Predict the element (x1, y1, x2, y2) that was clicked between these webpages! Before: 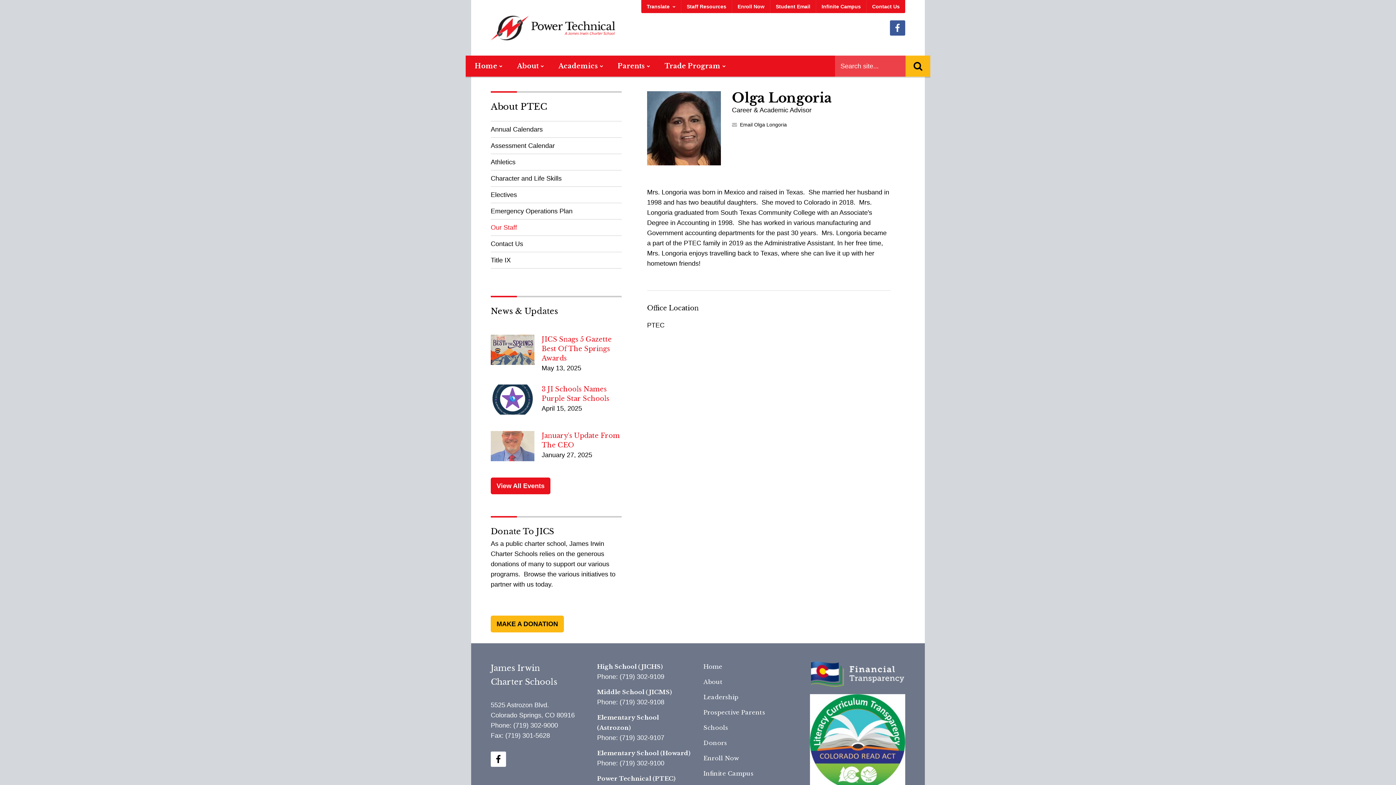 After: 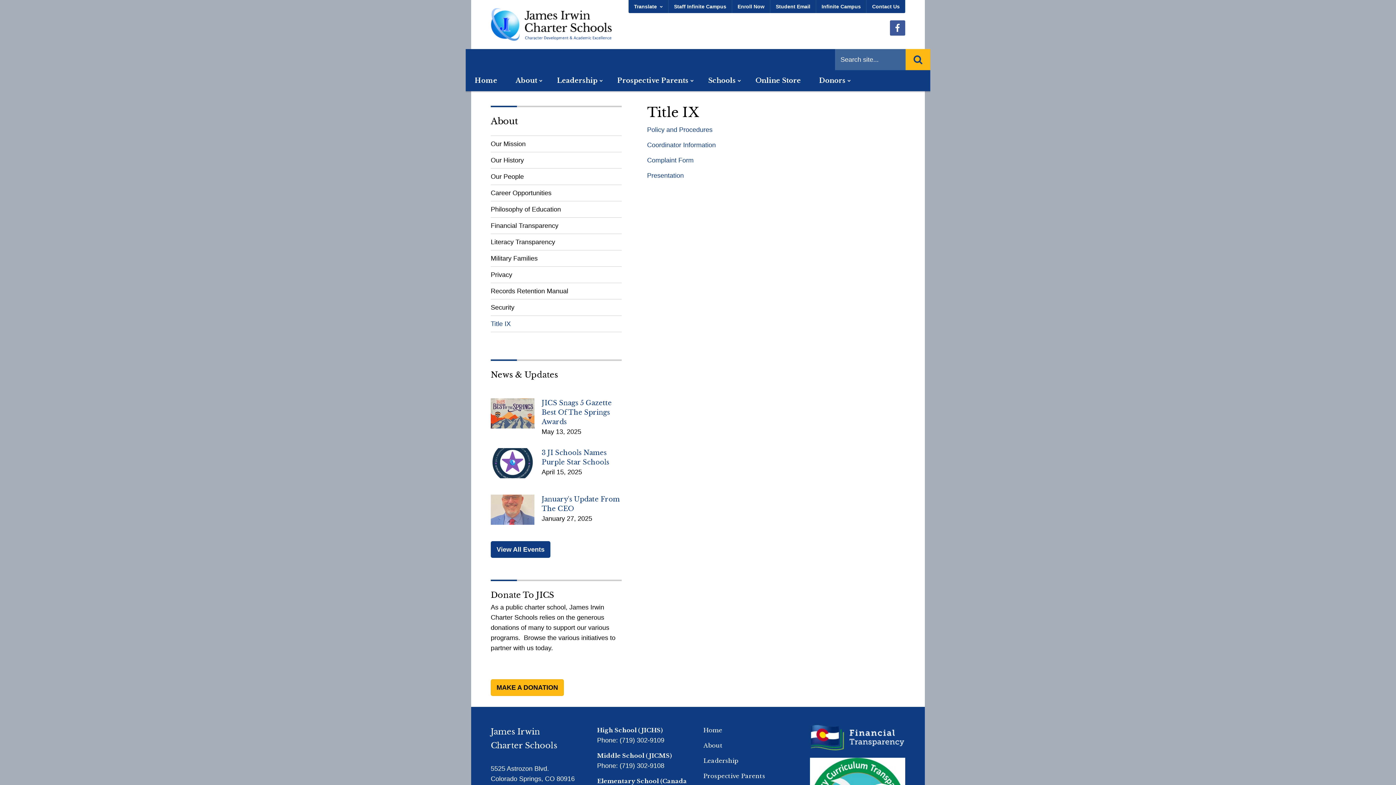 Action: bbox: (490, 252, 621, 268) label: Title IX